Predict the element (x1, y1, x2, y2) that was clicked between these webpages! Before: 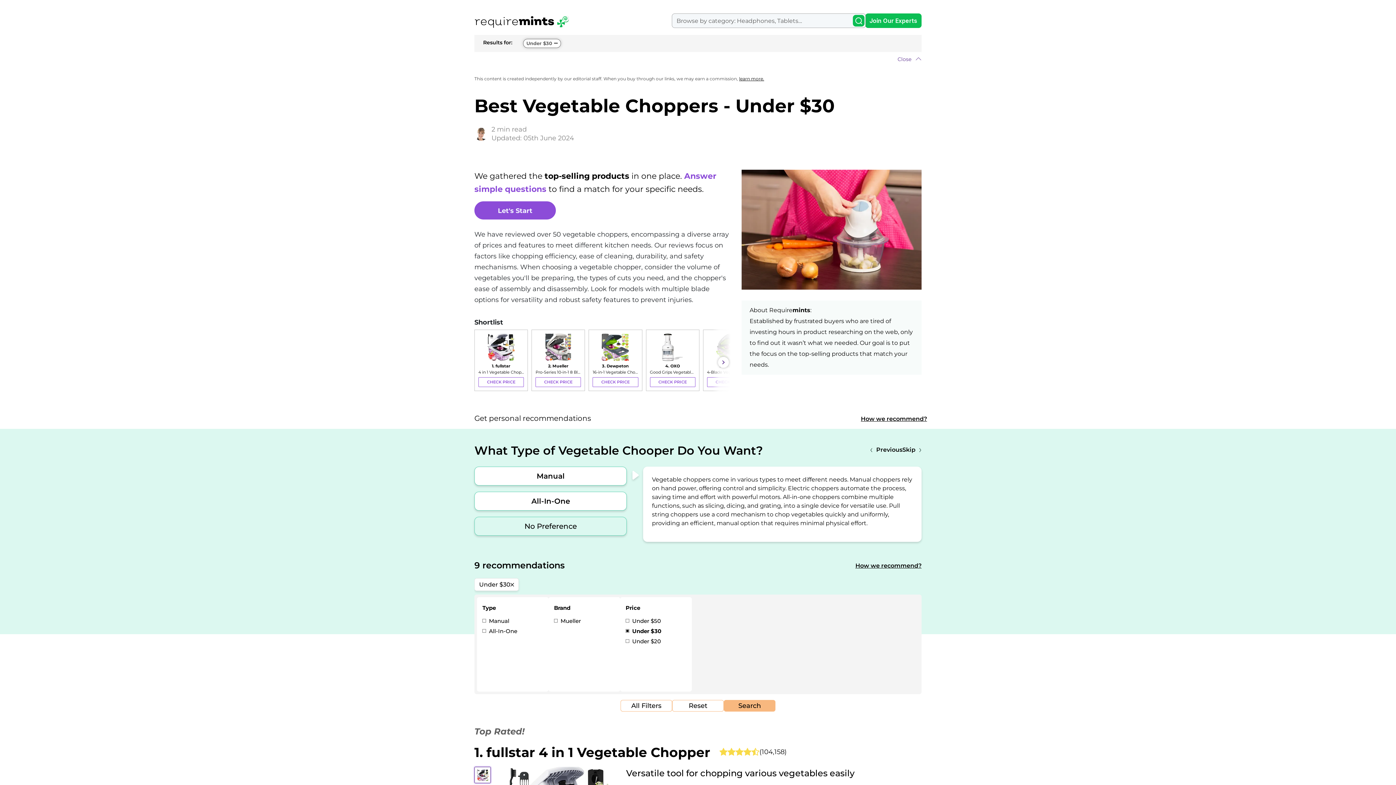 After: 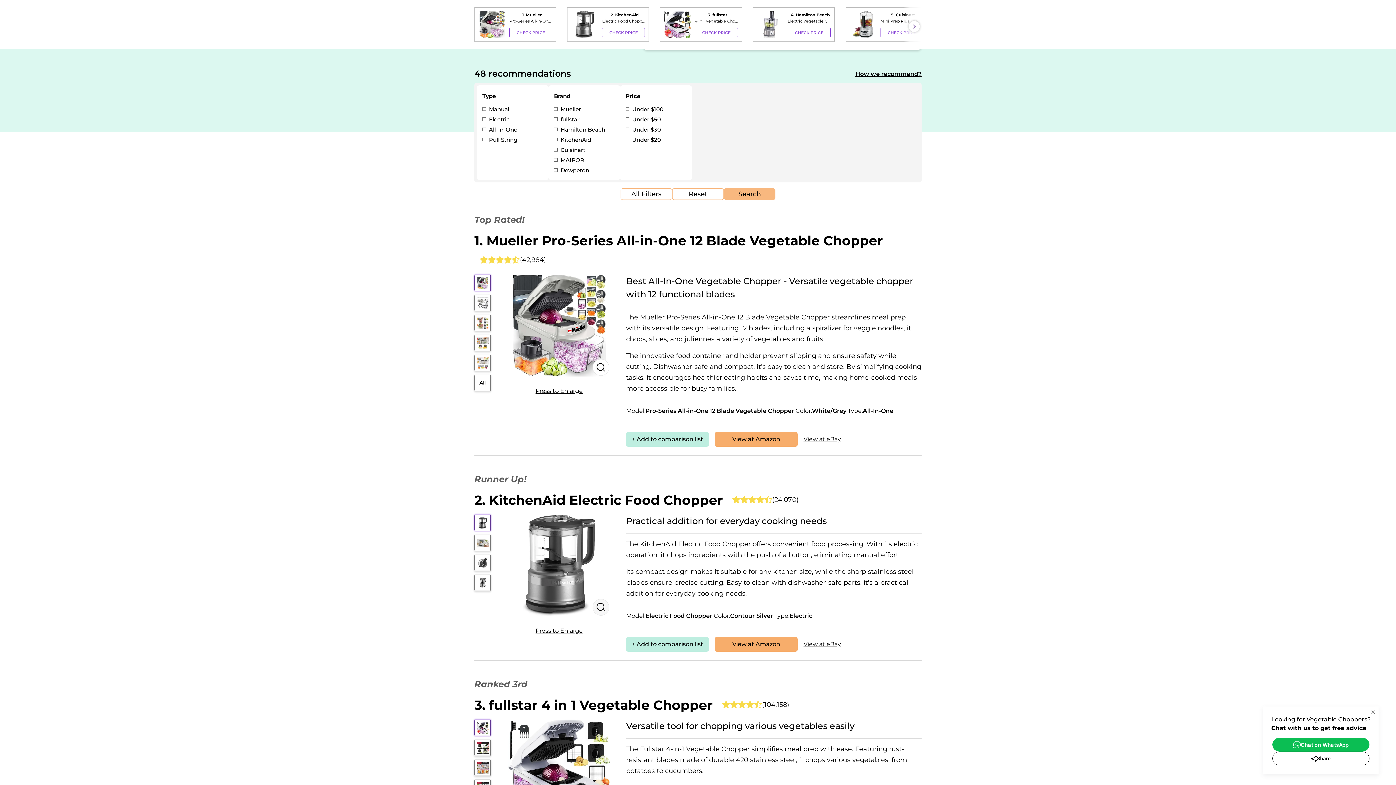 Action: bbox: (510, 583, 514, 586)